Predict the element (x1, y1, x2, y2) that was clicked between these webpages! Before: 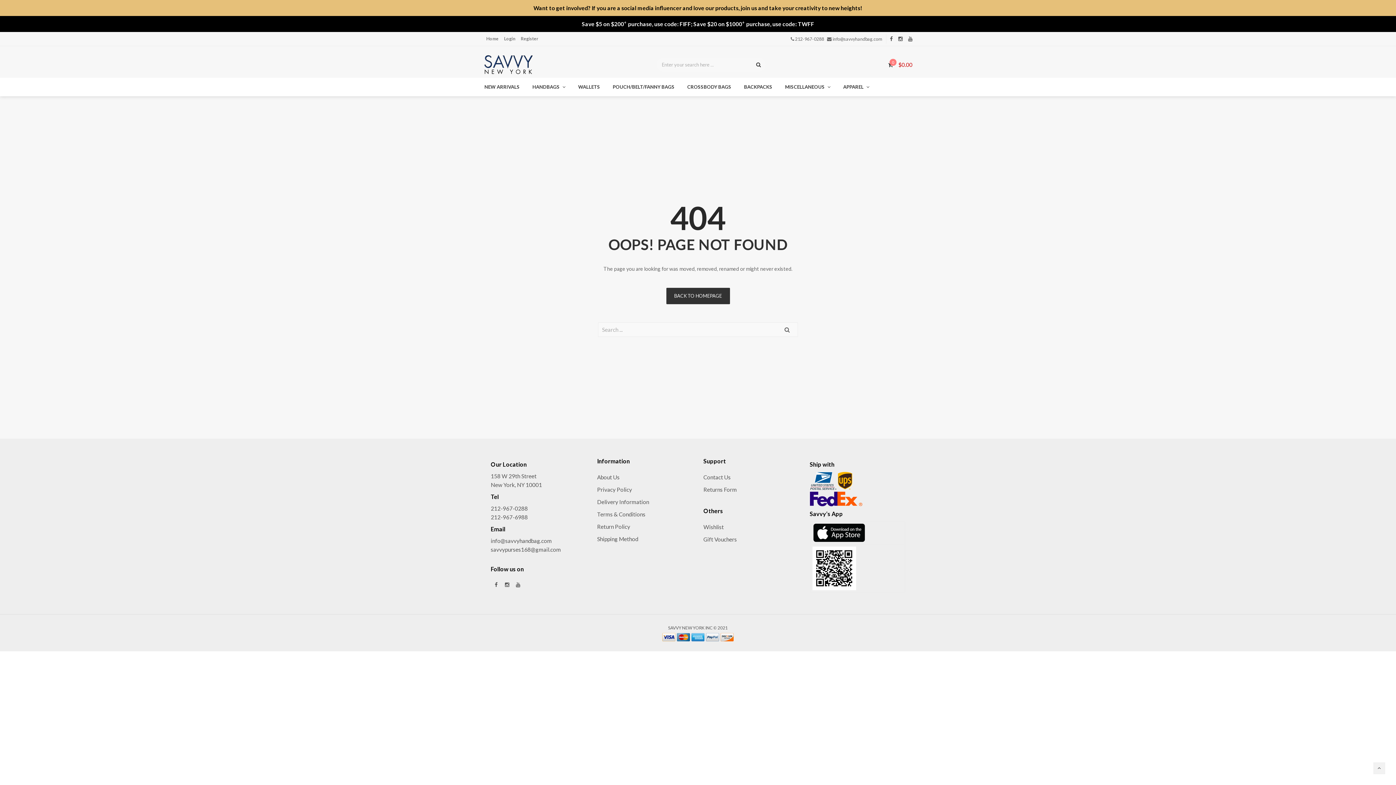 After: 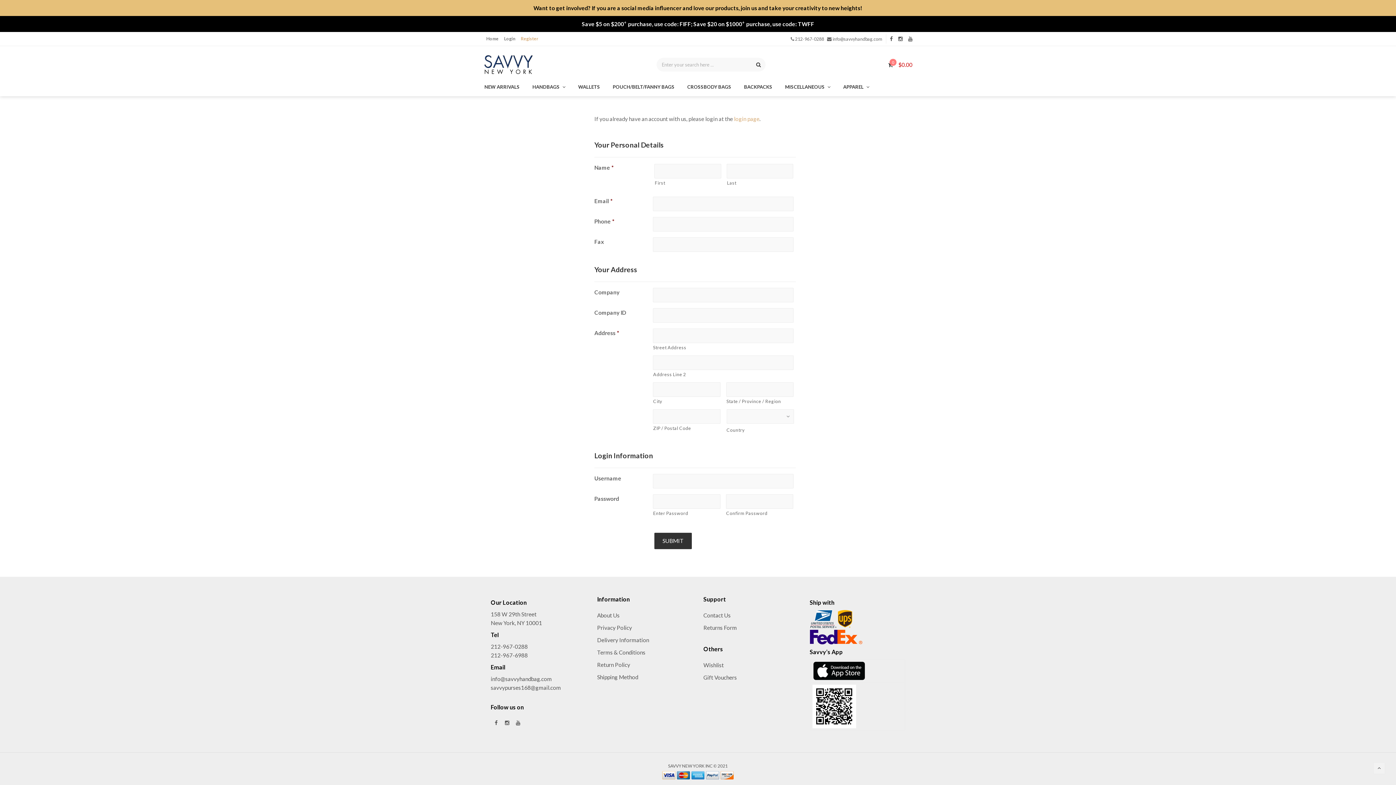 Action: bbox: (518, 32, 541, 45) label: Register